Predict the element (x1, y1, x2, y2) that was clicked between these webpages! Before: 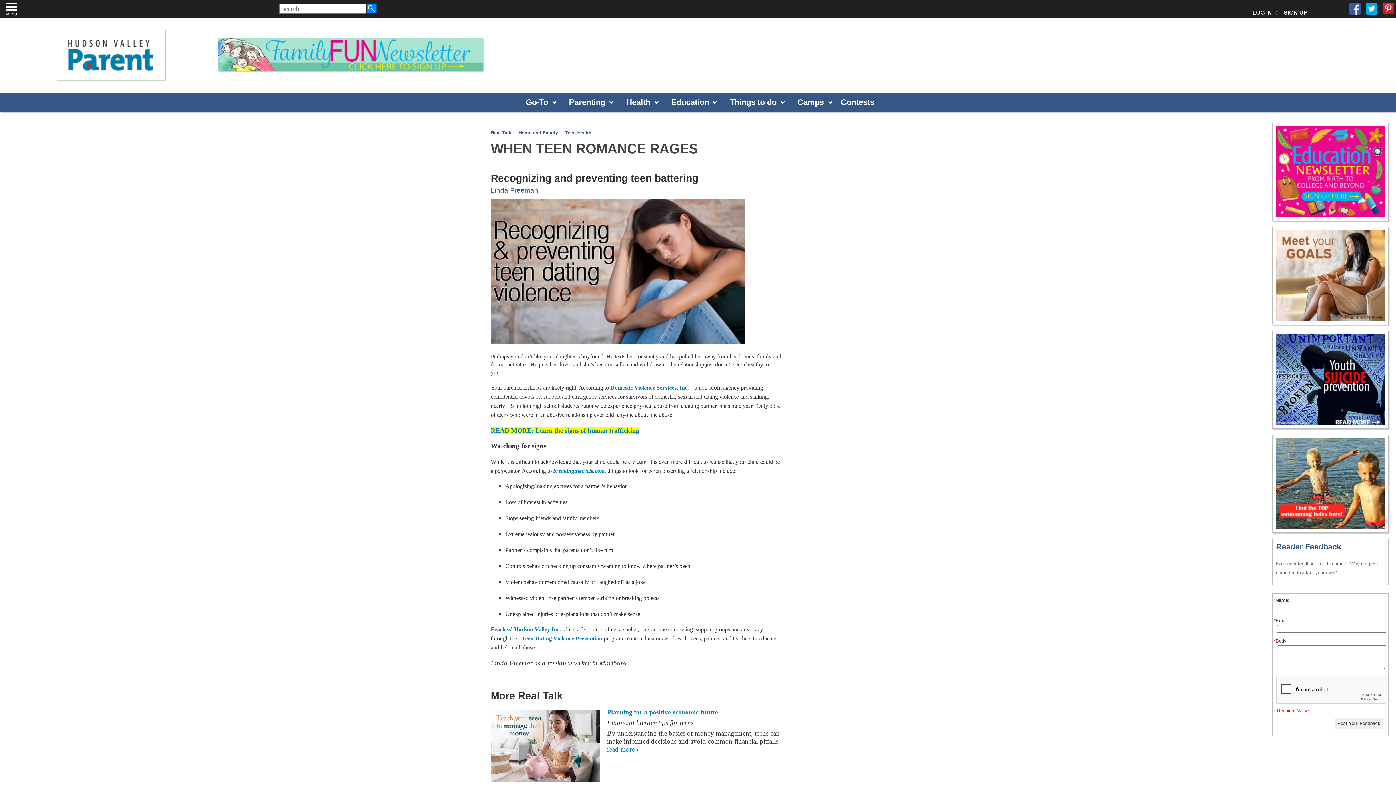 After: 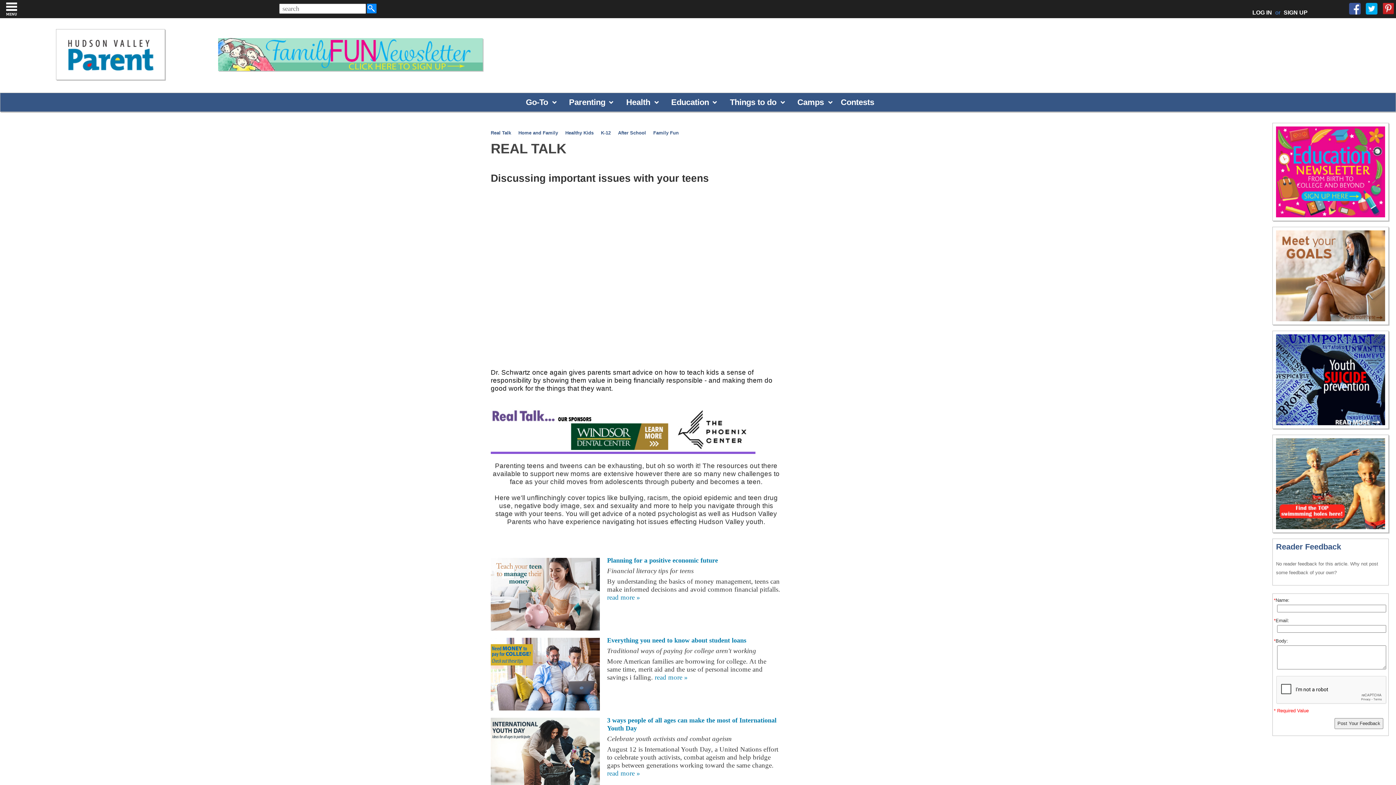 Action: label: Real Talk bbox: (490, 130, 511, 135)